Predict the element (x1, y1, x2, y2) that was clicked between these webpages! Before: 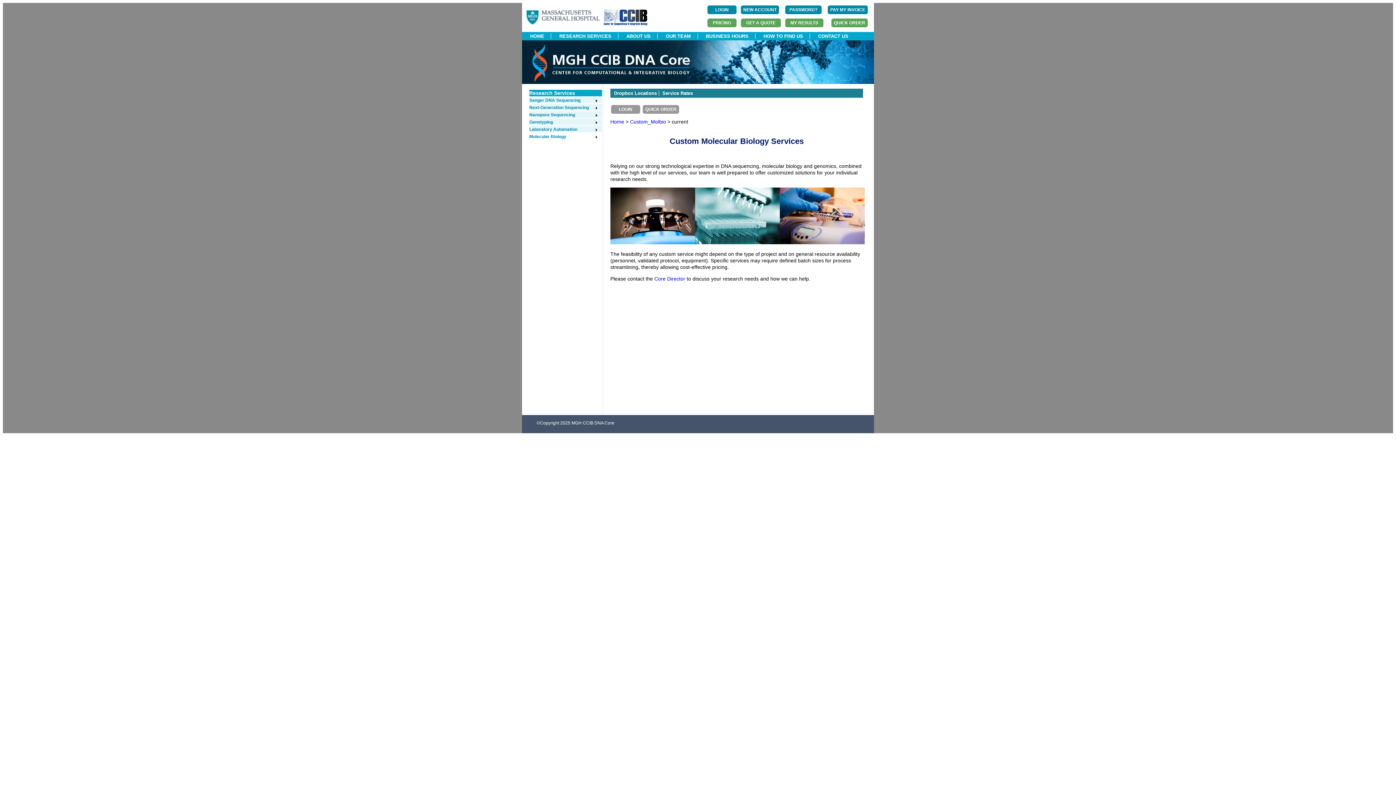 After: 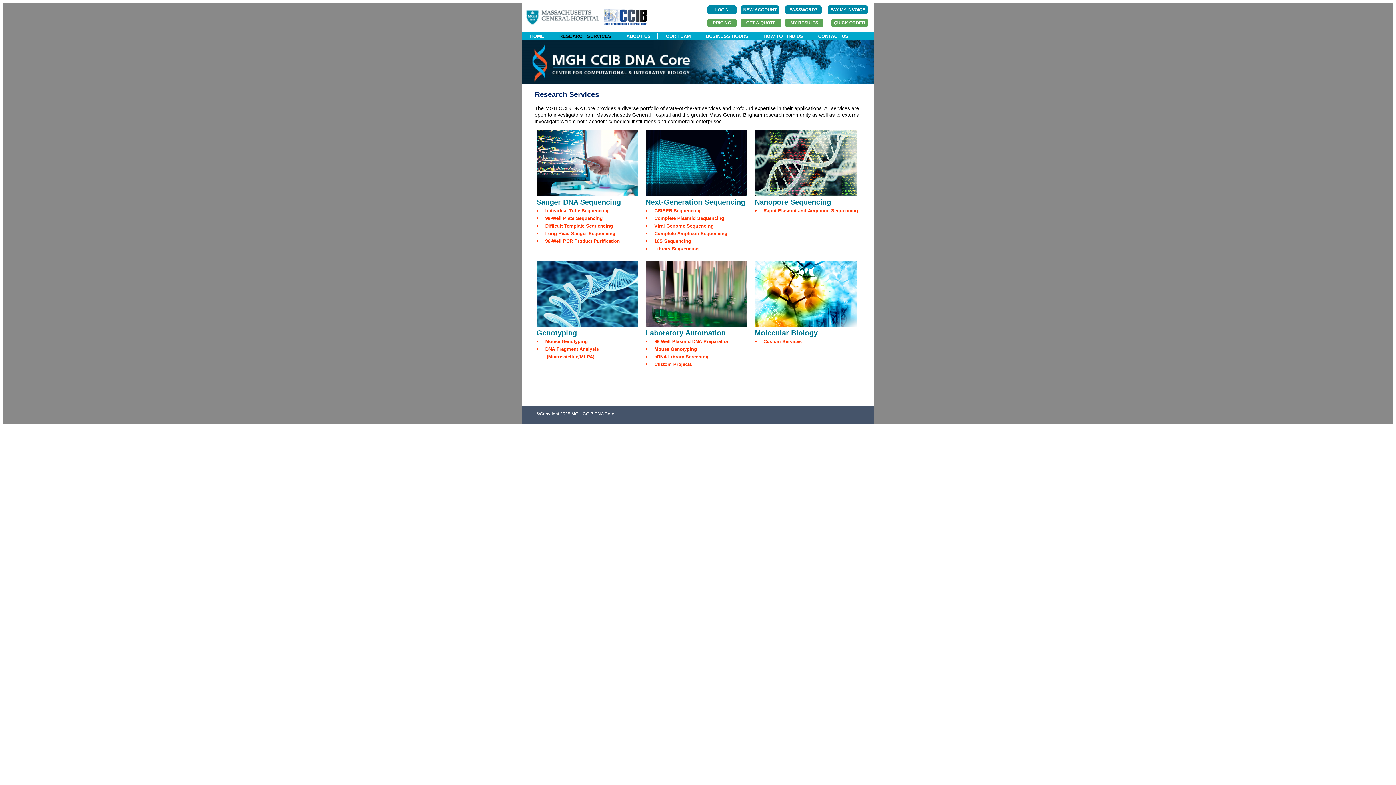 Action: bbox: (552, 33, 618, 38) label: RESEARCH SERVICES